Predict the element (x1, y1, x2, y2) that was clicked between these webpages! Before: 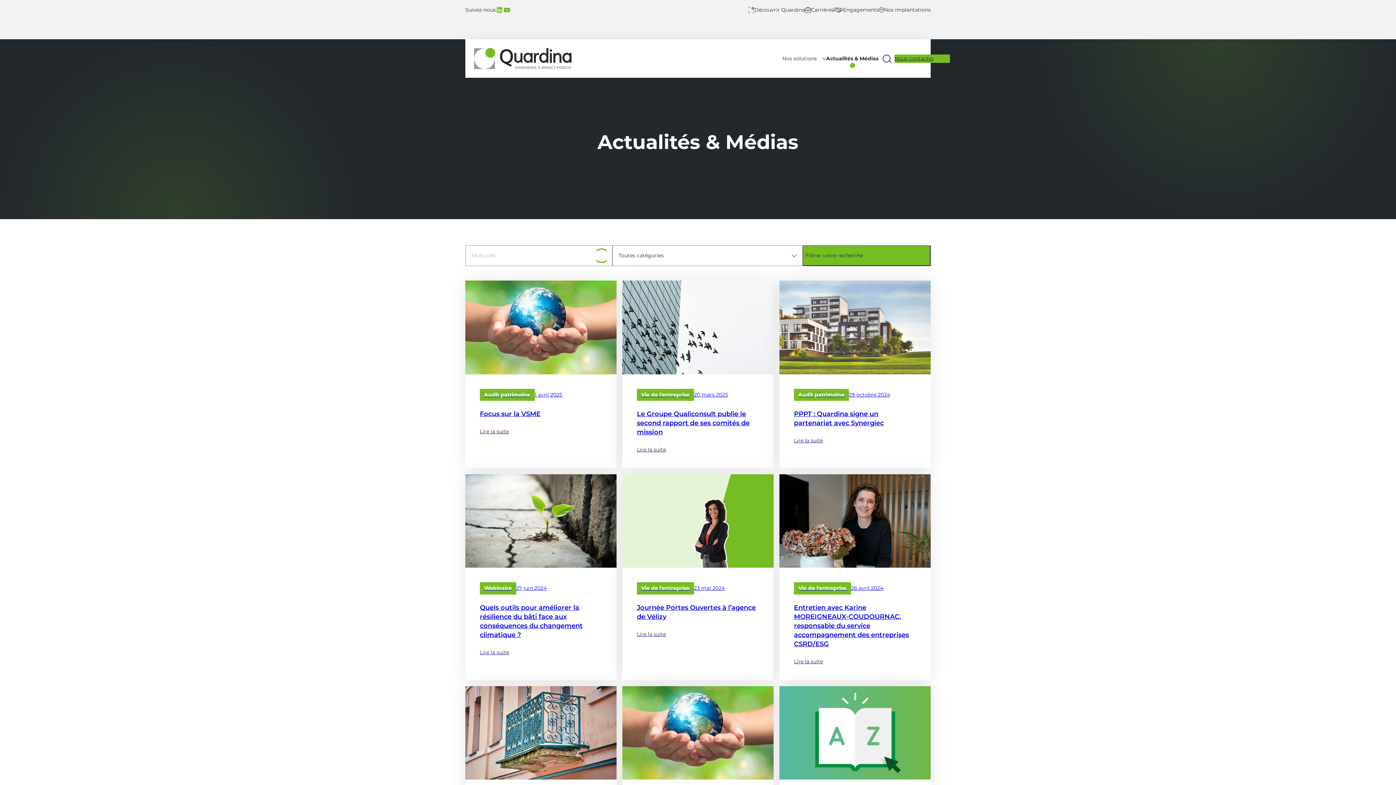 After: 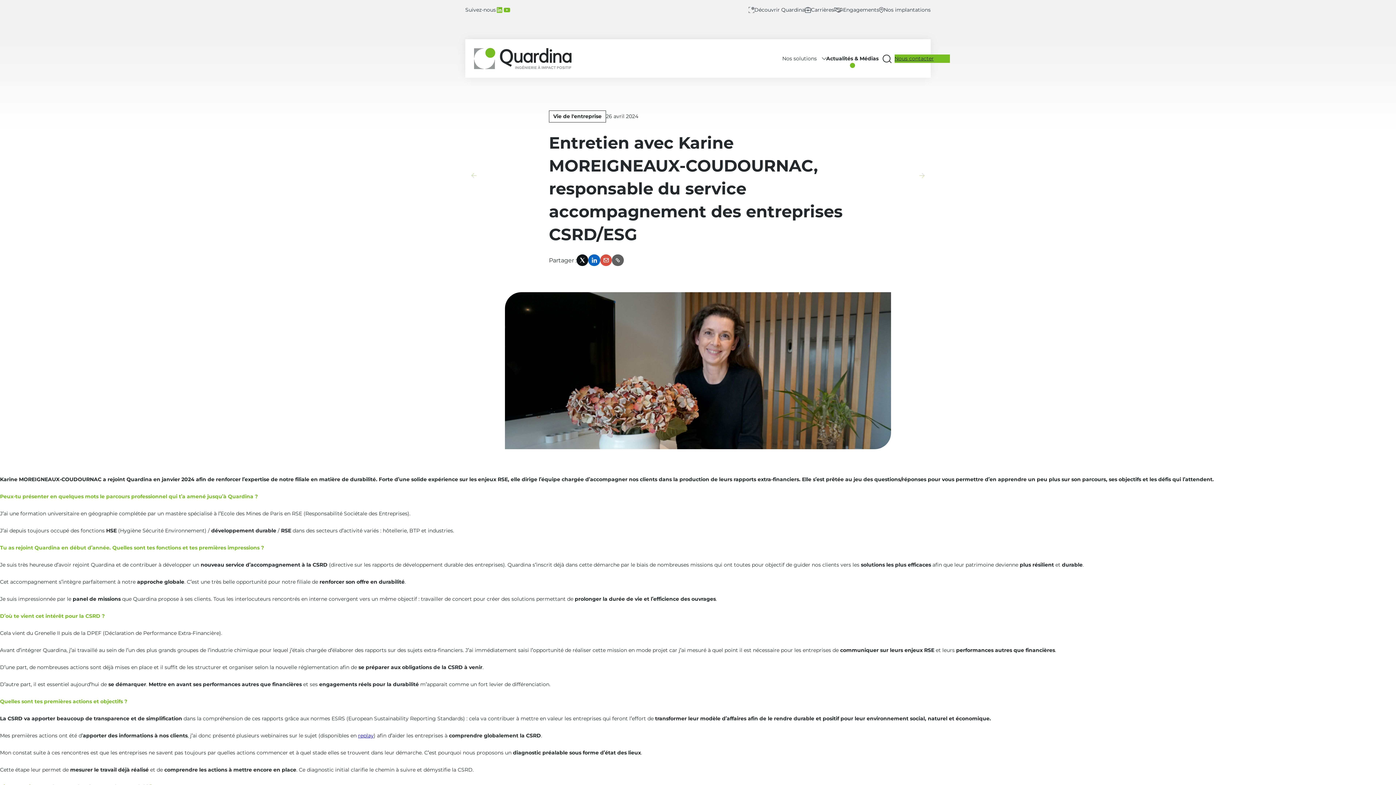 Action: bbox: (779, 474, 930, 680) label: Vie de l'entreprise
Publié le
26 avril 2024
Entretien avec Karine MOREIGNEAUX-COUDOURNAC, responsable du service accompagnement des entreprises CSRD/ESG
Lire la suite
(à propose de : Entretien avec Karine MOREIGNEAUX-COUDOURNAC, responsable du service accompagnement des entreprises CSRD/ESG)